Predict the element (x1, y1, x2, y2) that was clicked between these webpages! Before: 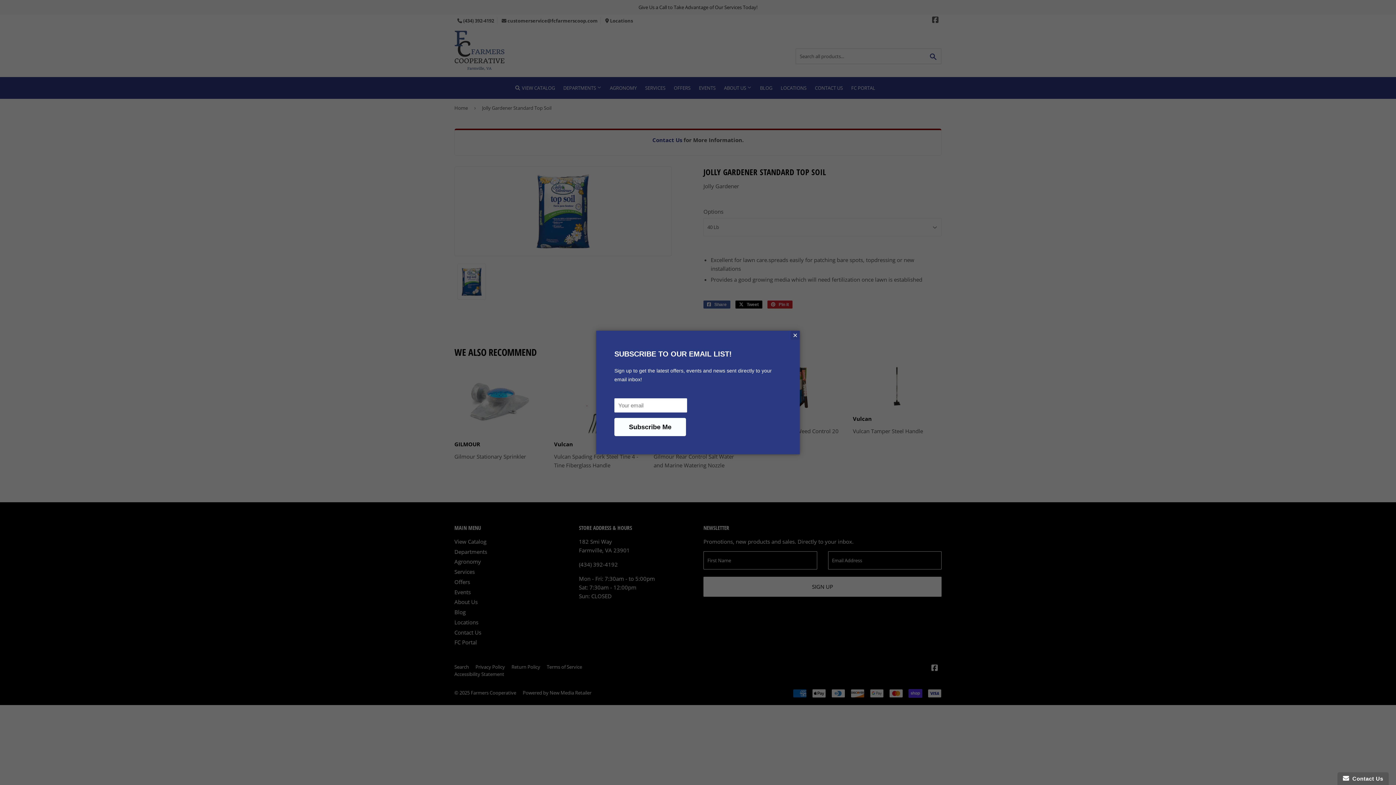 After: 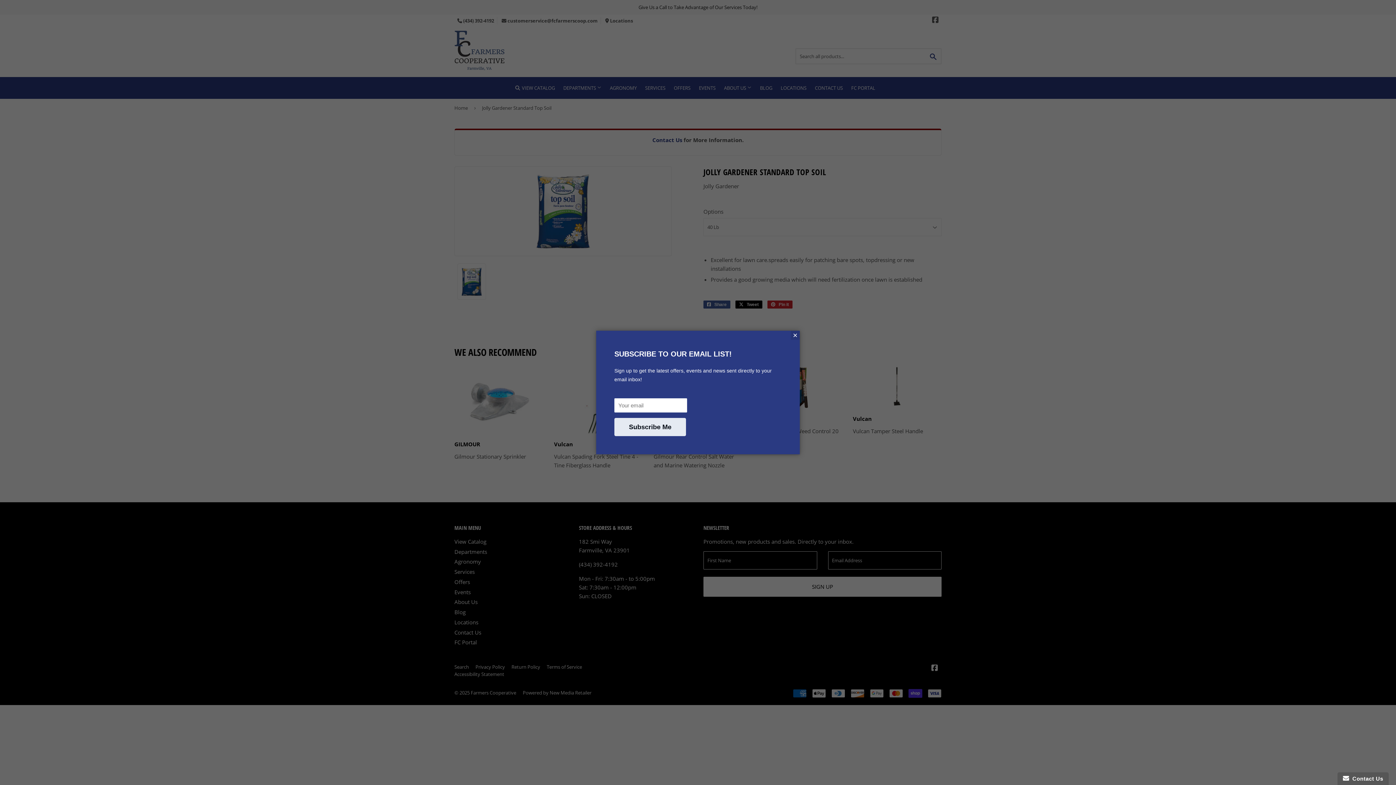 Action: bbox: (614, 418, 686, 436) label: Subscribe Me